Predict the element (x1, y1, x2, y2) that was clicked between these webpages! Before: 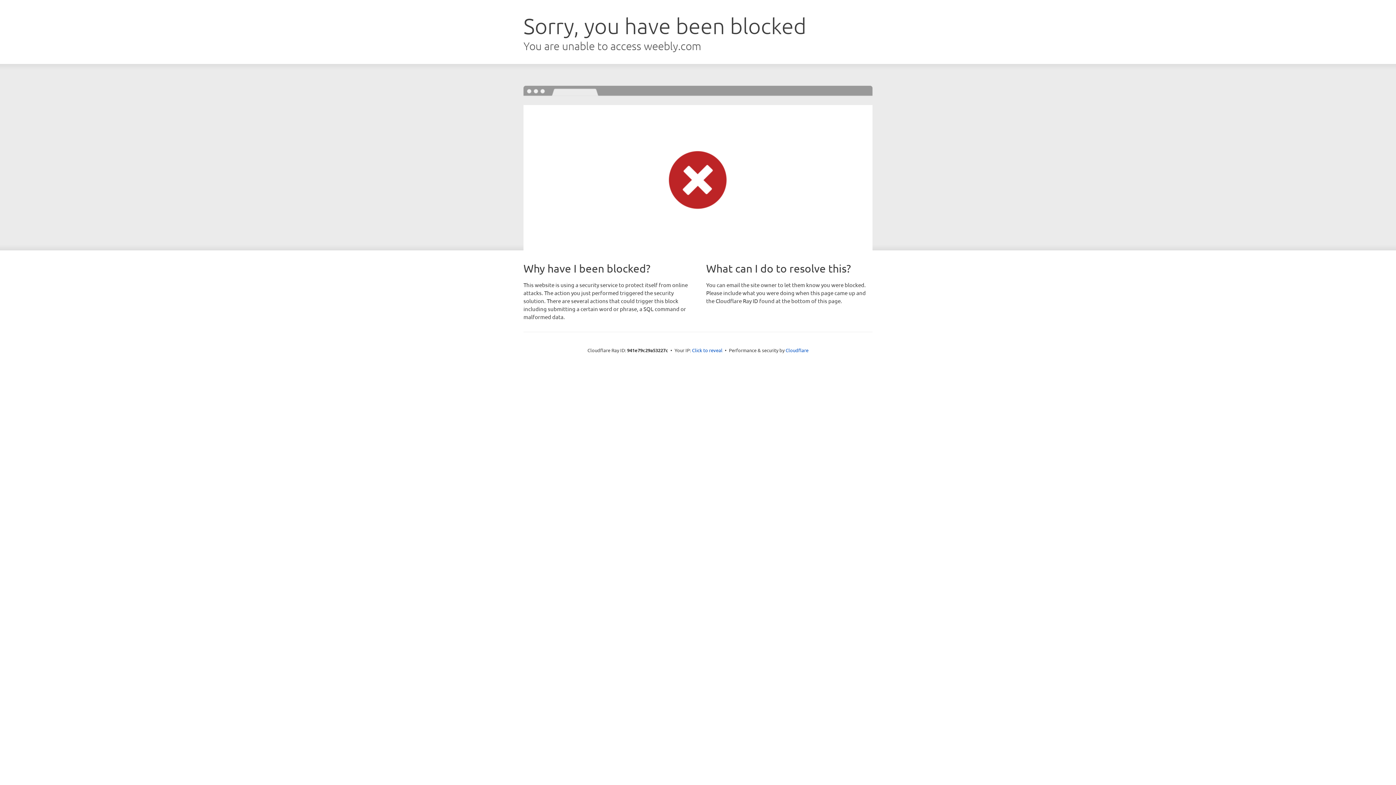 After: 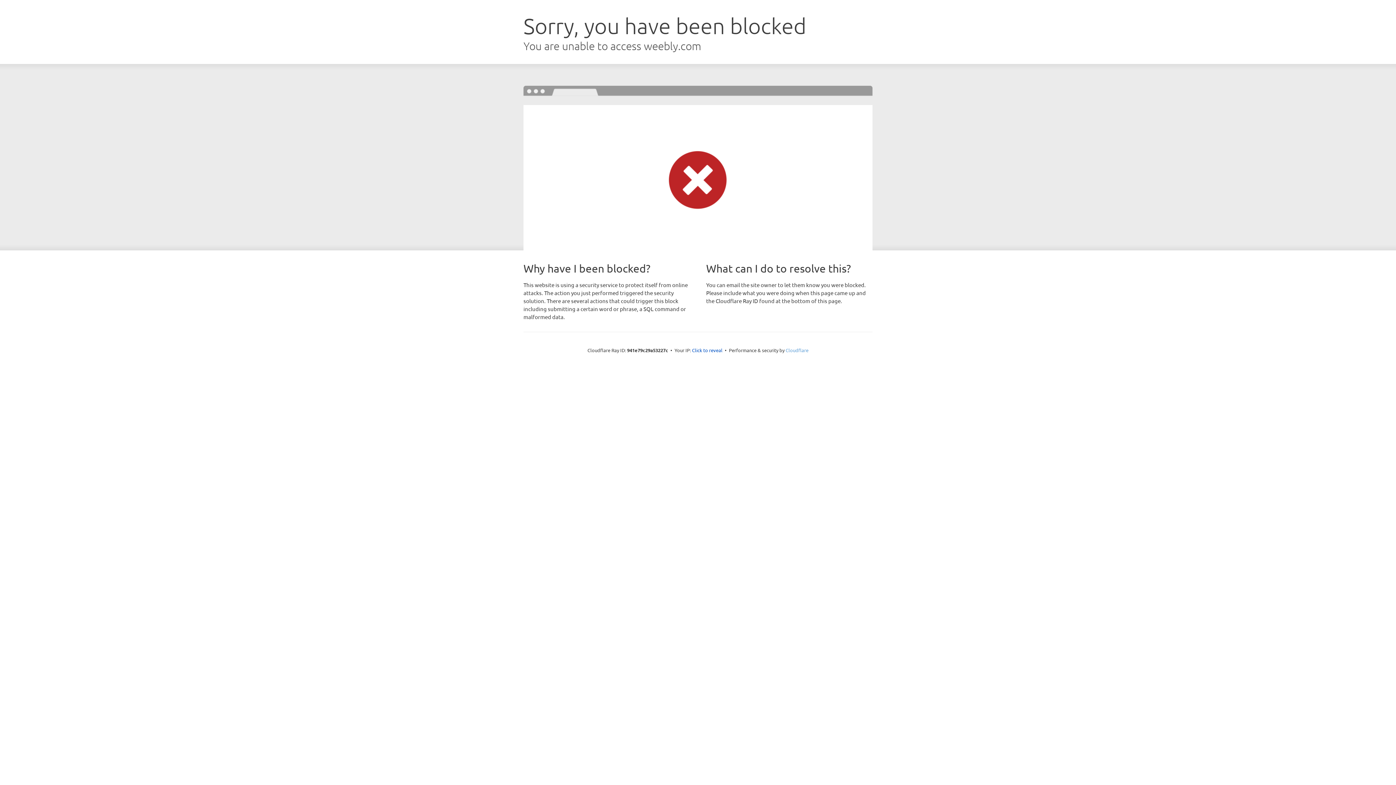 Action: bbox: (785, 347, 808, 353) label: Cloudflare